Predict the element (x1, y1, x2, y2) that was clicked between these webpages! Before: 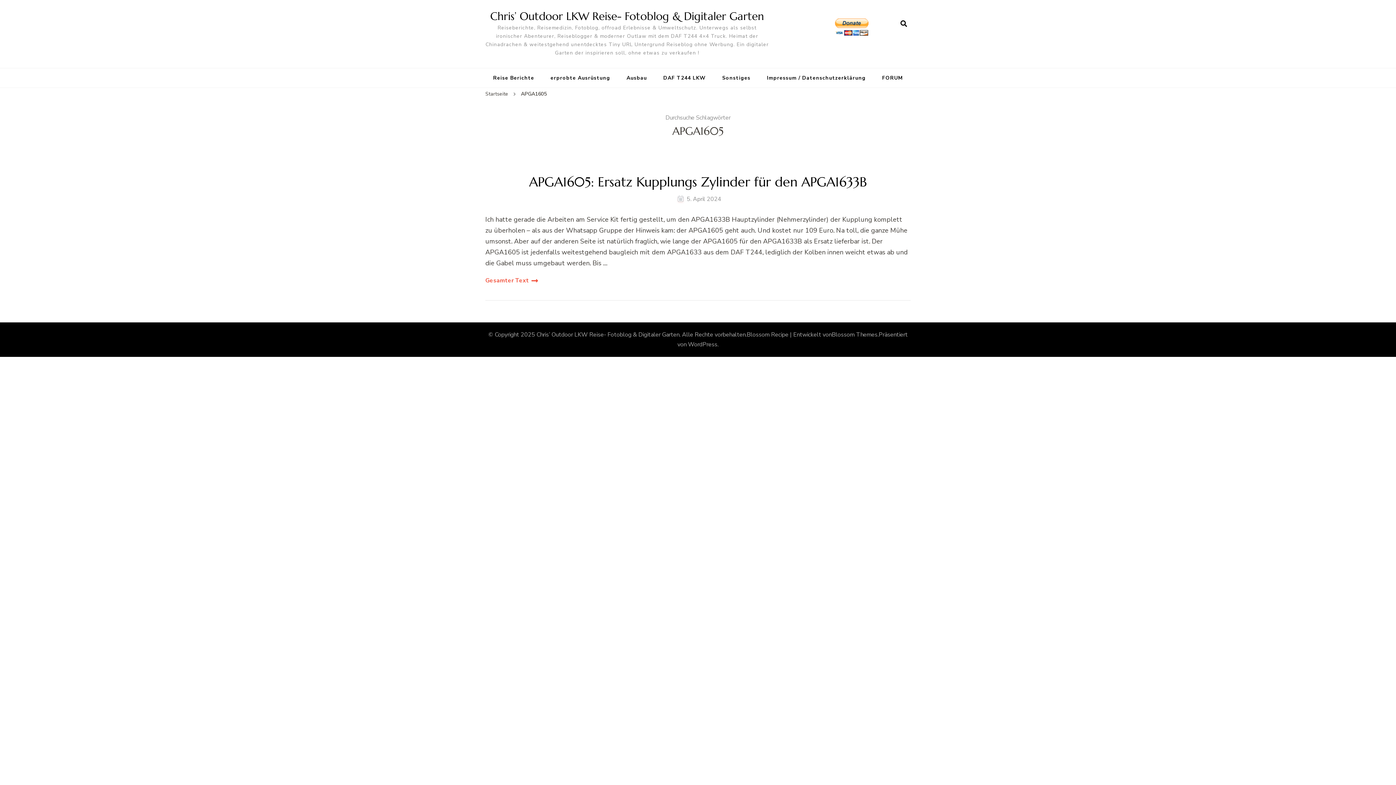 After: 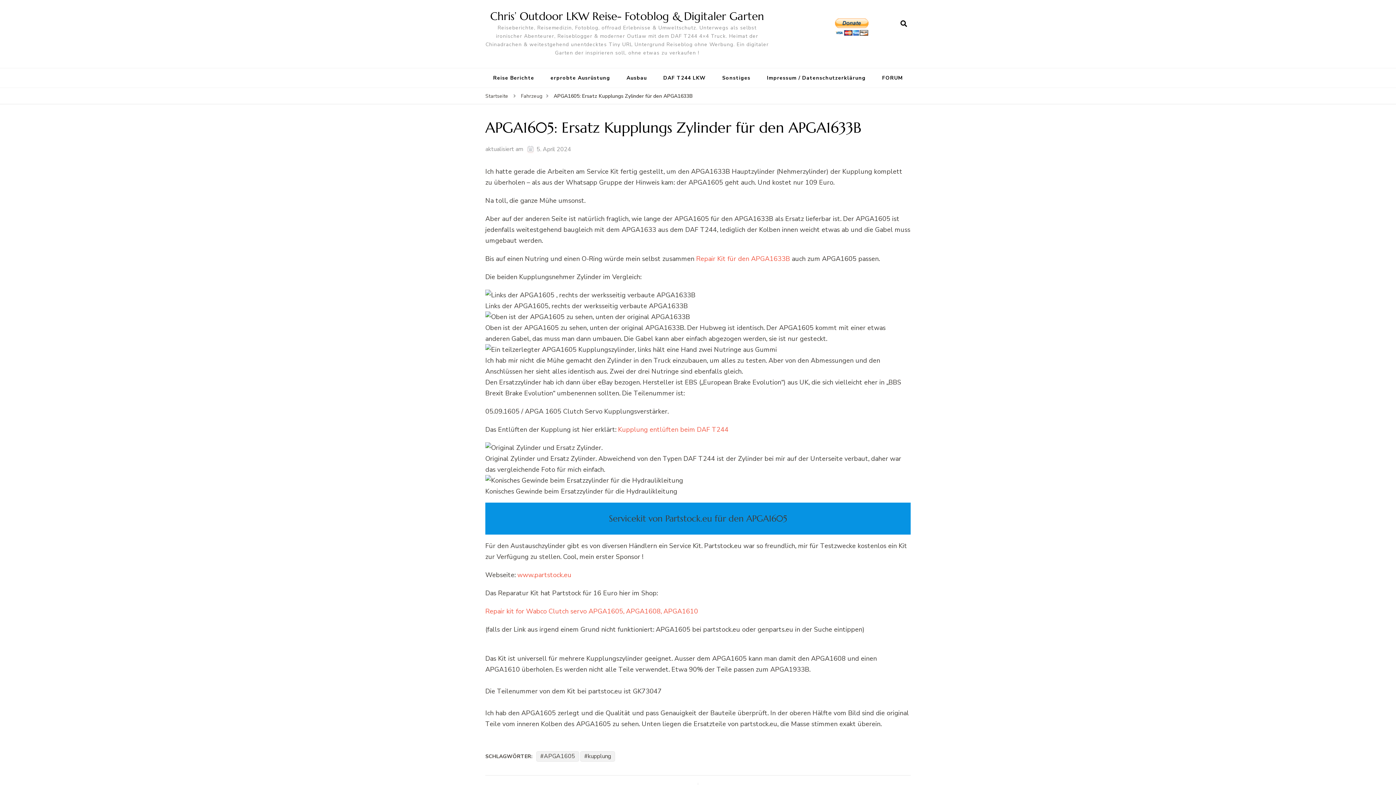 Action: bbox: (529, 174, 867, 189) label: APGA1605: Ersatz Kupplungs Zylinder für den APGA1633B